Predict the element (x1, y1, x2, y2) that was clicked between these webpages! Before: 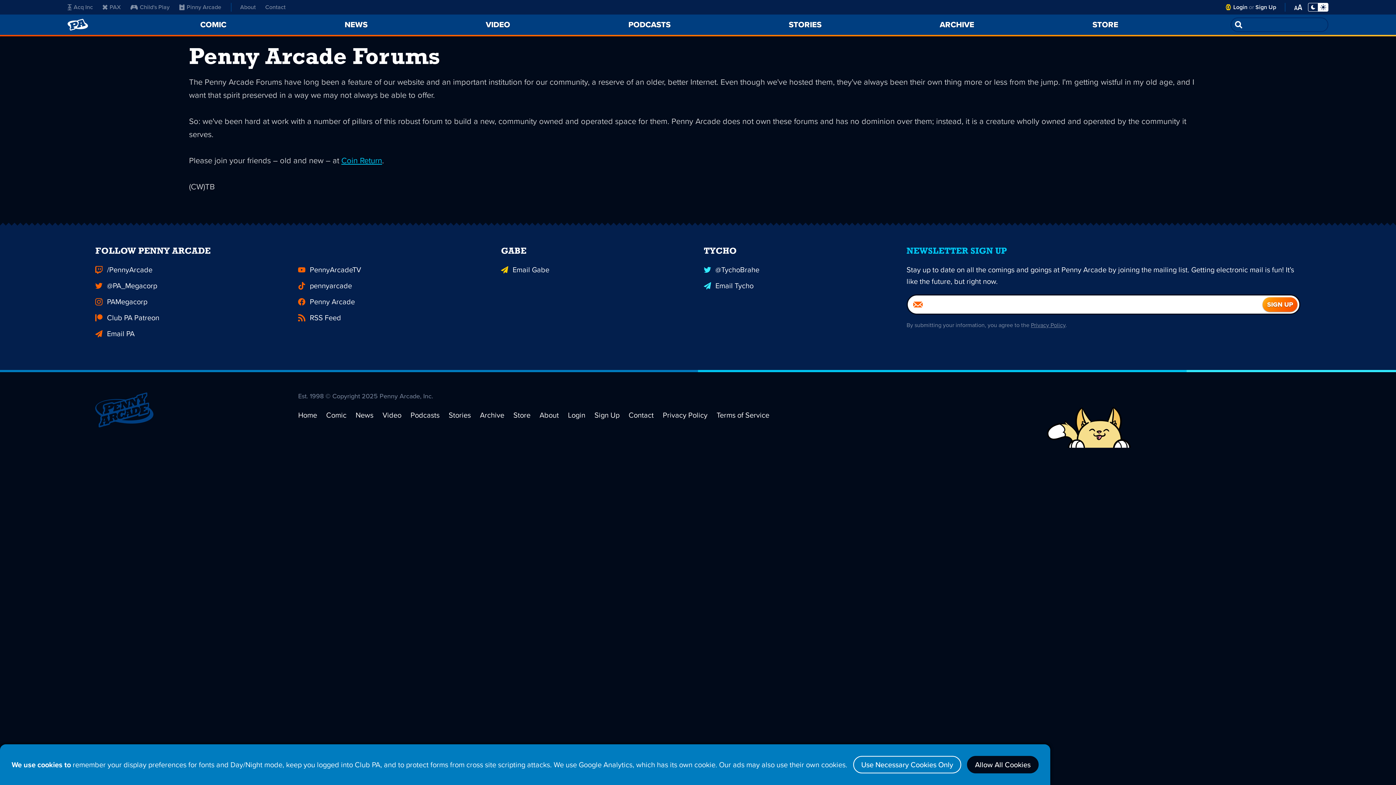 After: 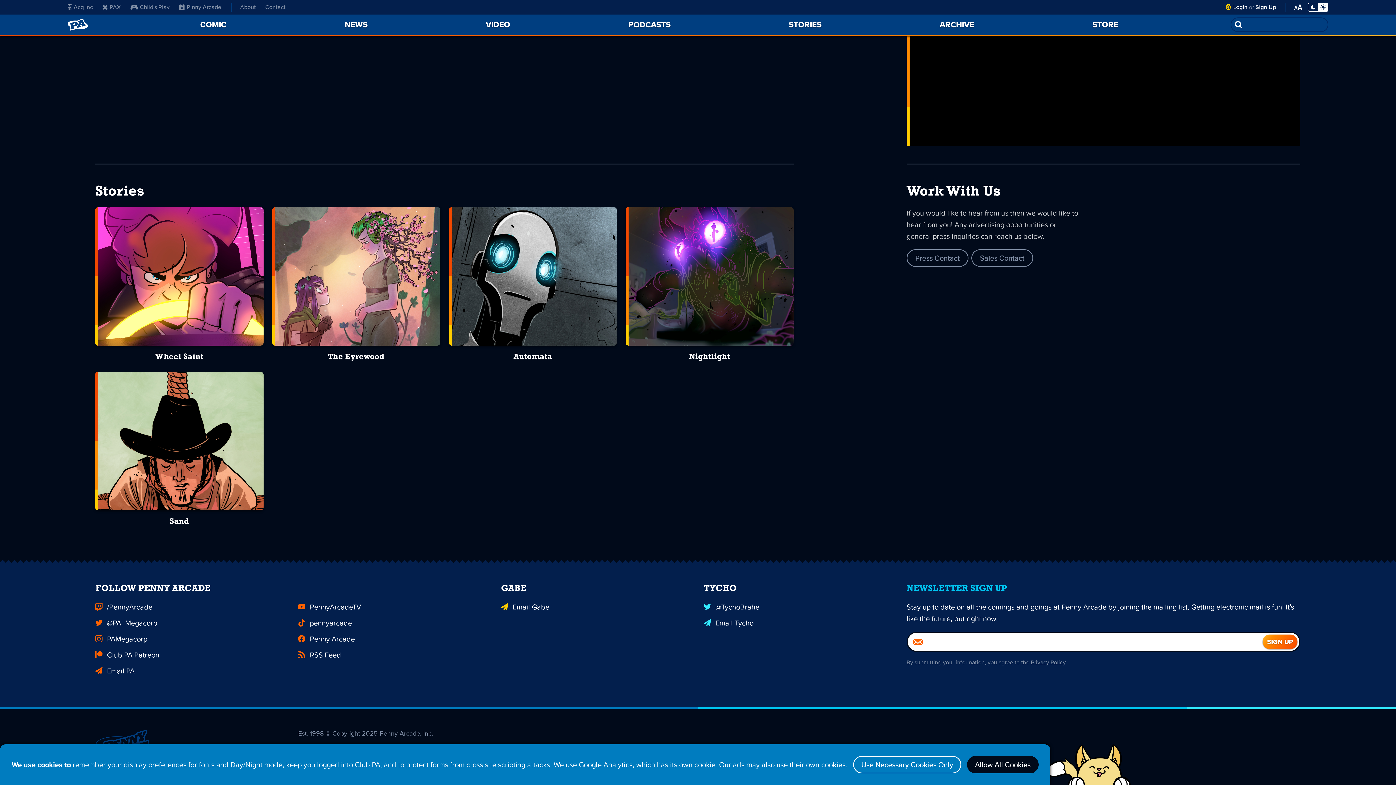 Action: label: Contact bbox: (628, 409, 653, 420)